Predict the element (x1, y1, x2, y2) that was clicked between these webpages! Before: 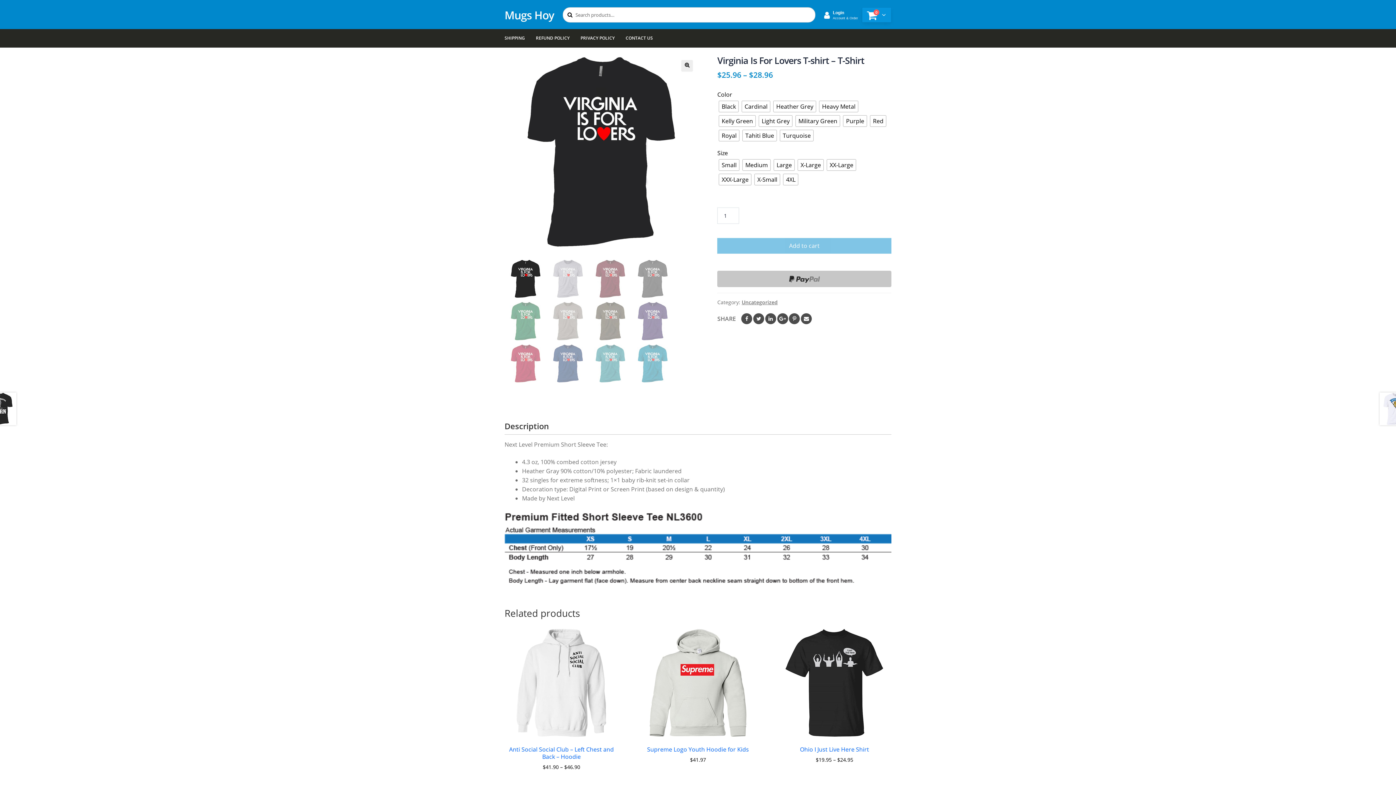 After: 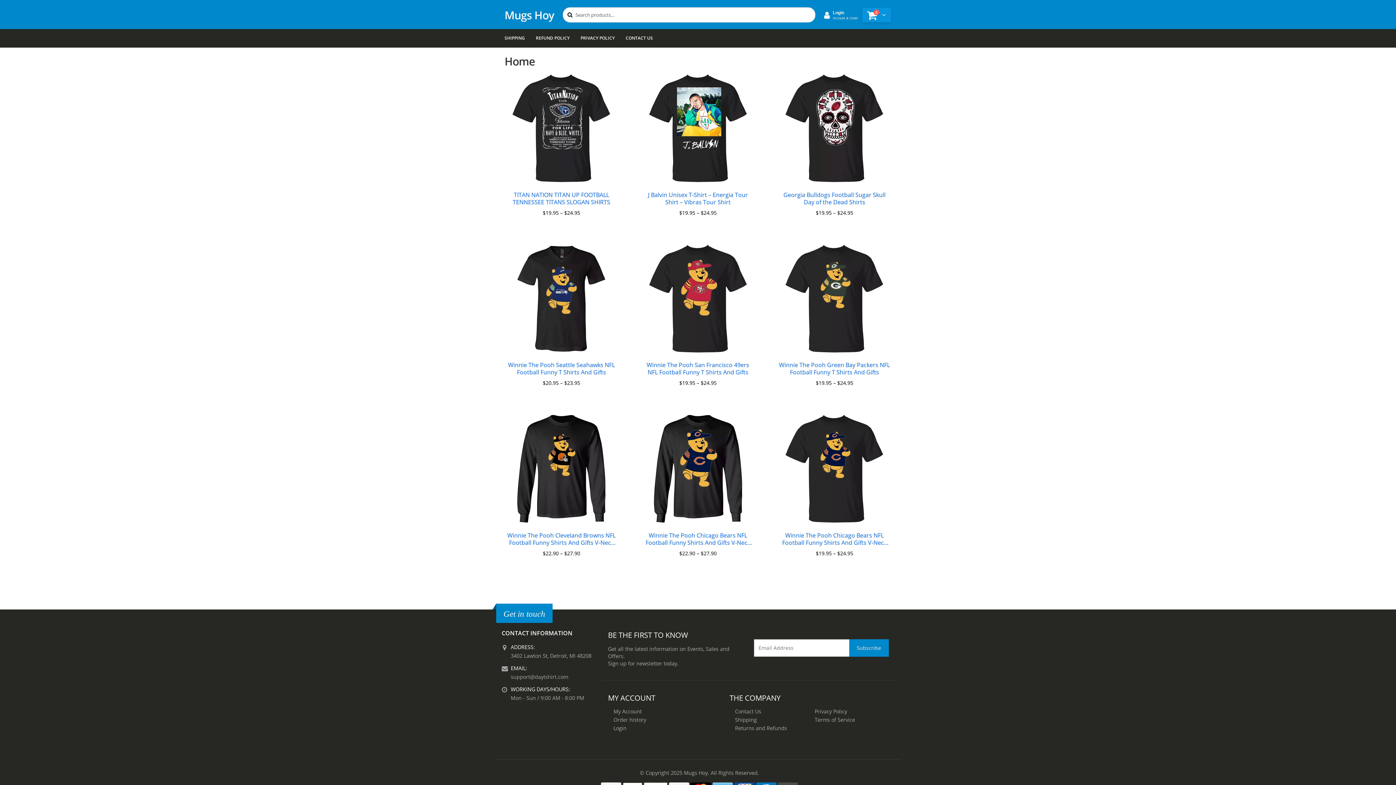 Action: label: Mugs Hoy bbox: (504, 7, 554, 22)